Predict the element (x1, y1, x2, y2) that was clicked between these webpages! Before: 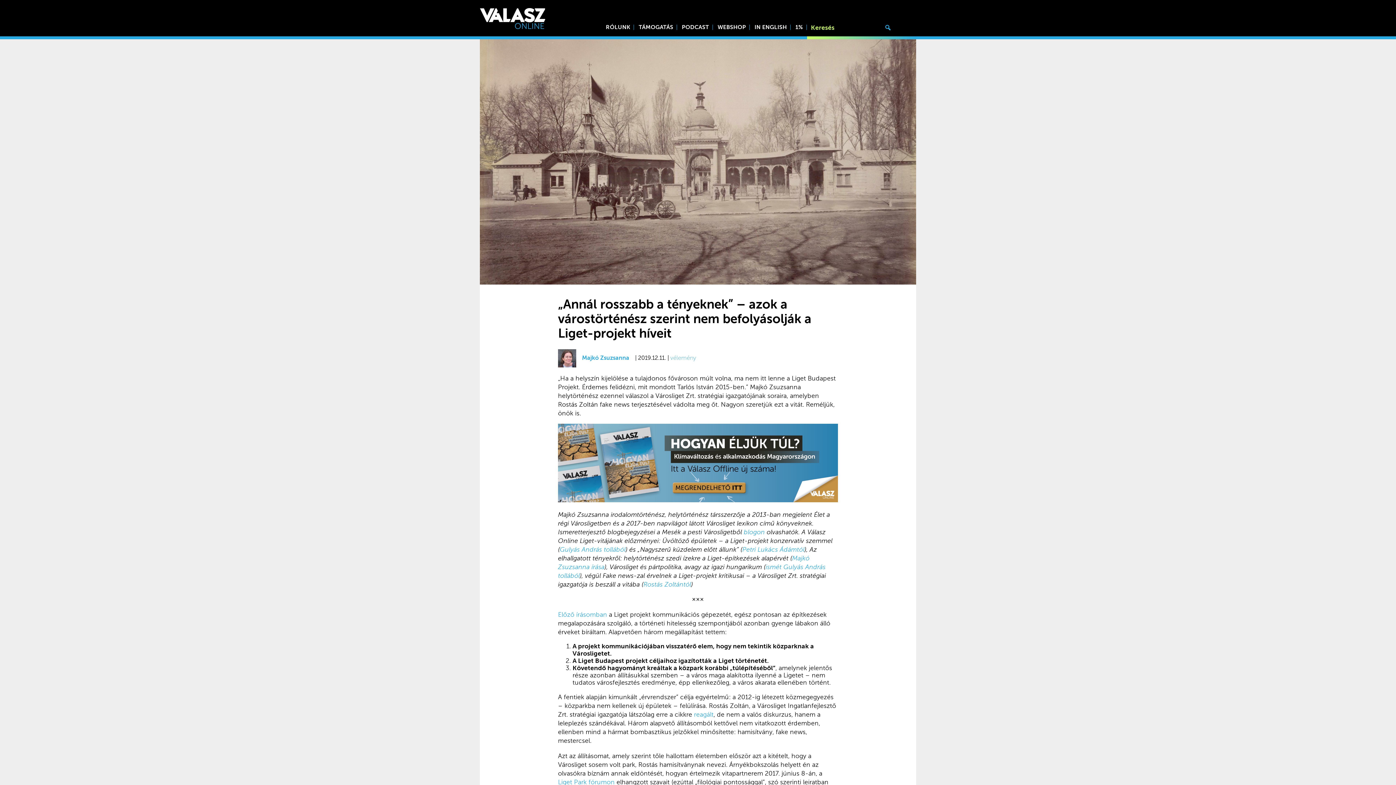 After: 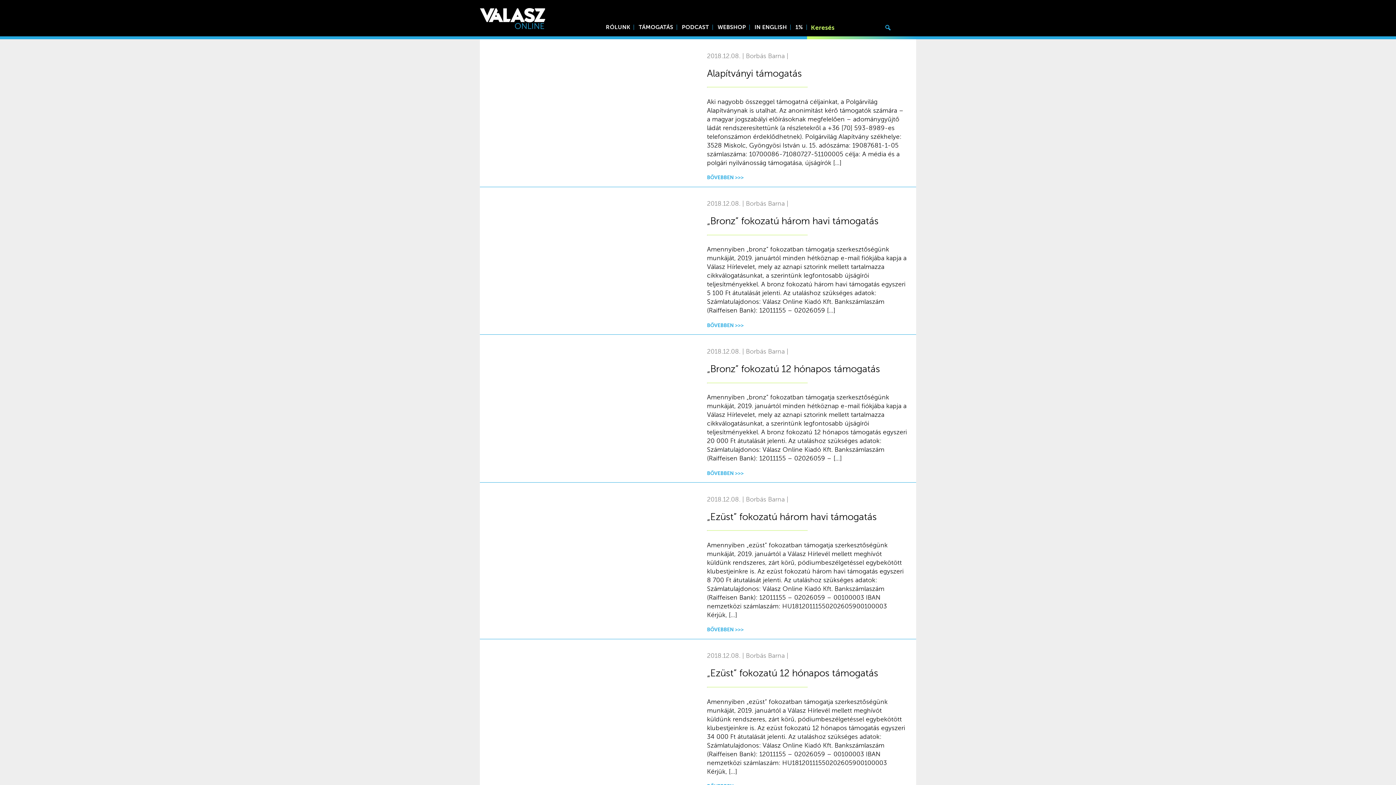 Action: bbox: (882, 23, 894, 31)